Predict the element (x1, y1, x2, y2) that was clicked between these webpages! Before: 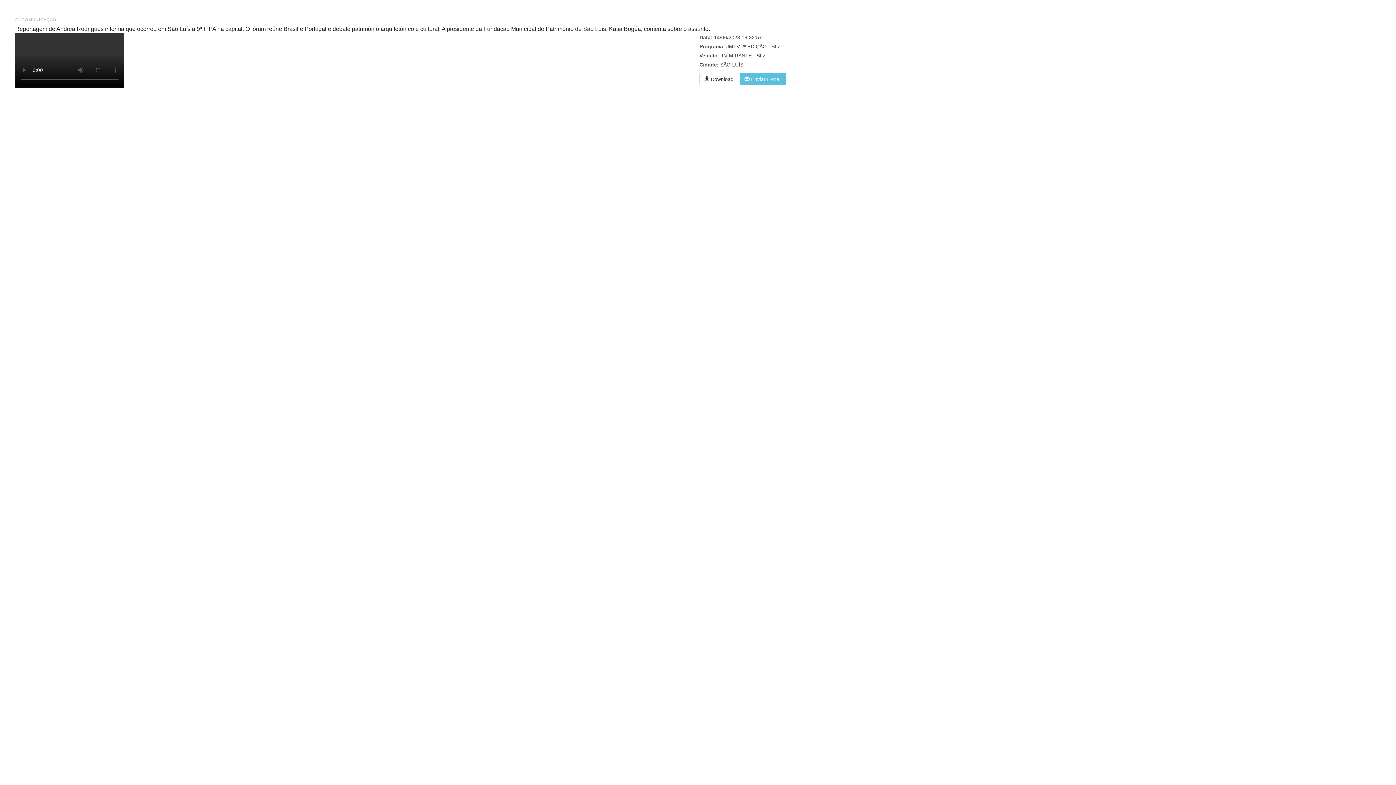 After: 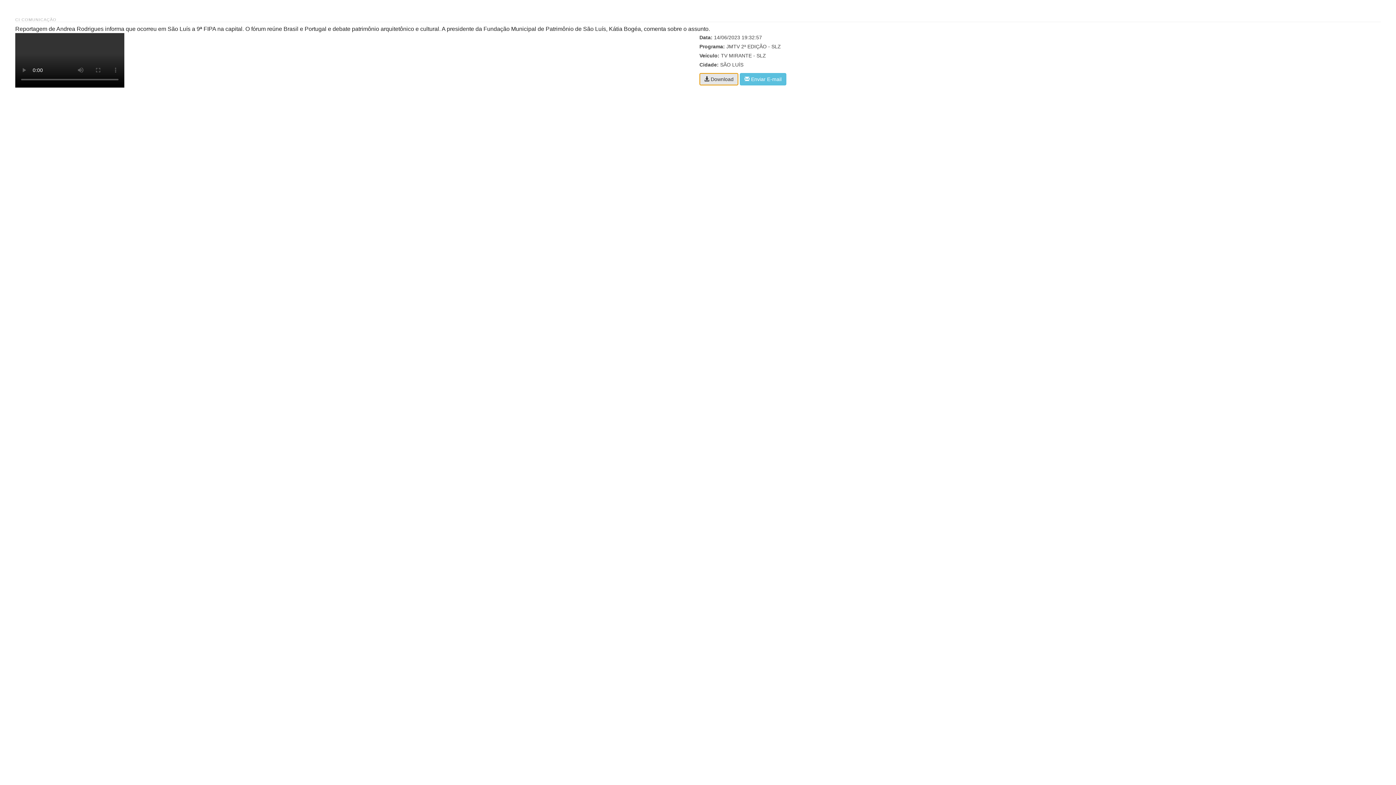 Action: bbox: (699, 73, 738, 85) label:  Download